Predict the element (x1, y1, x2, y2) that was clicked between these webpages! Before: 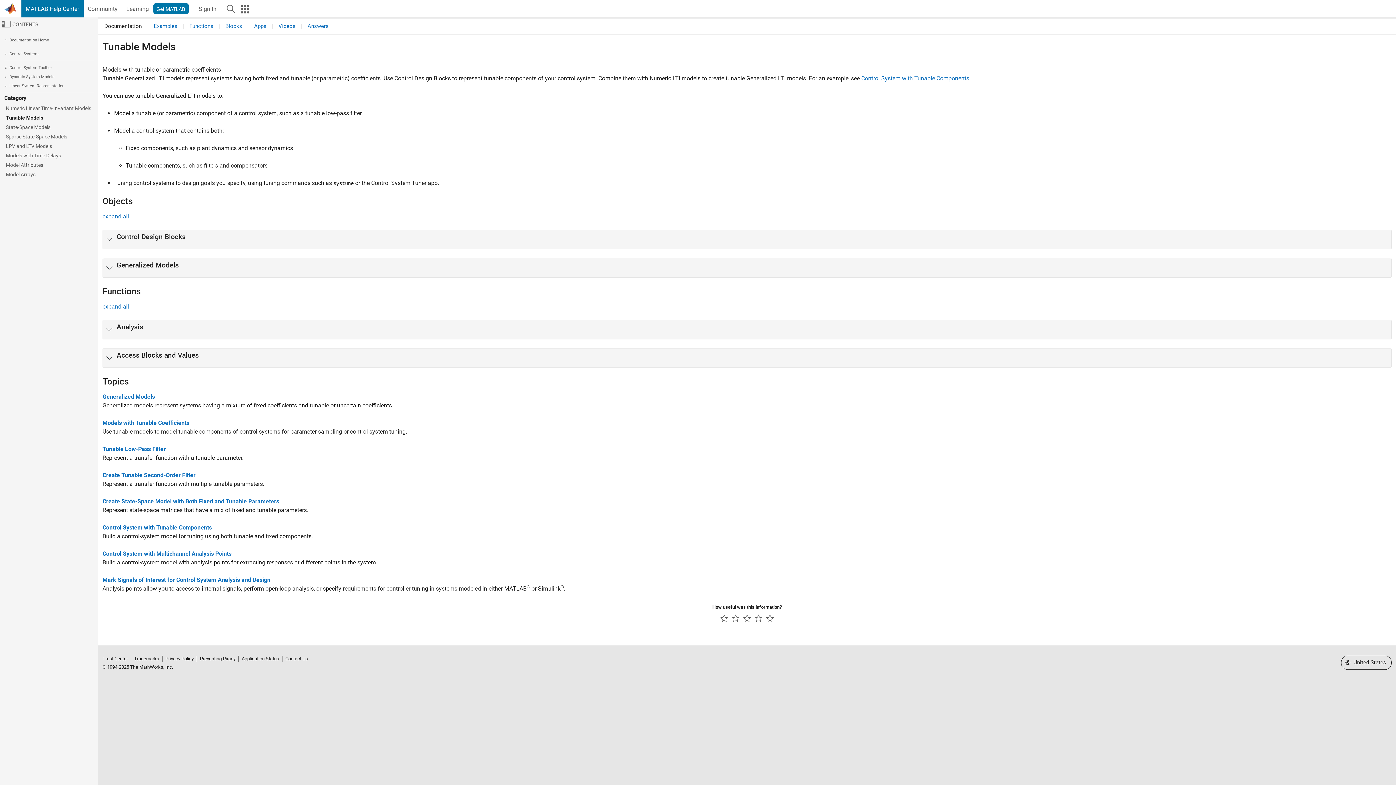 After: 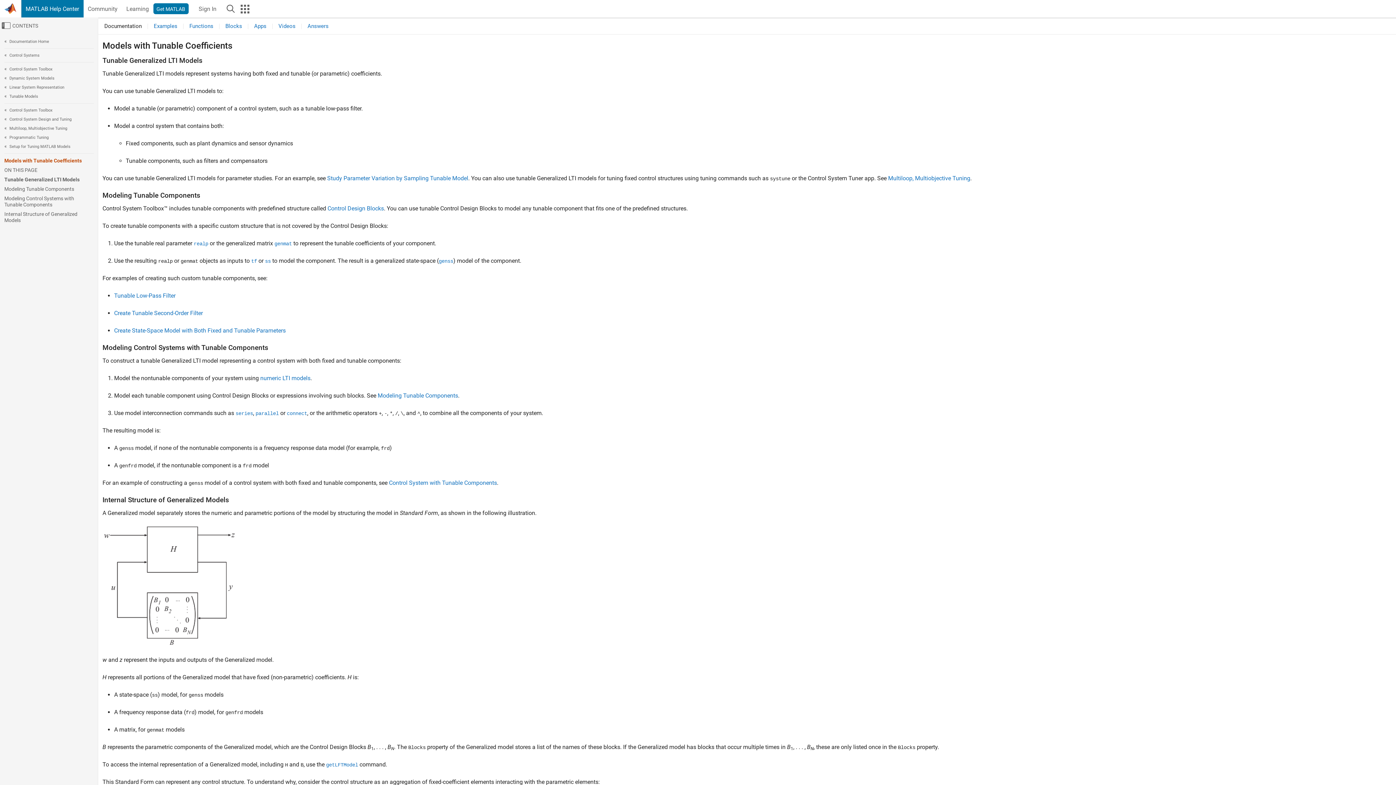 Action: label: Models with Tunable Coefficients bbox: (102, 419, 189, 426)